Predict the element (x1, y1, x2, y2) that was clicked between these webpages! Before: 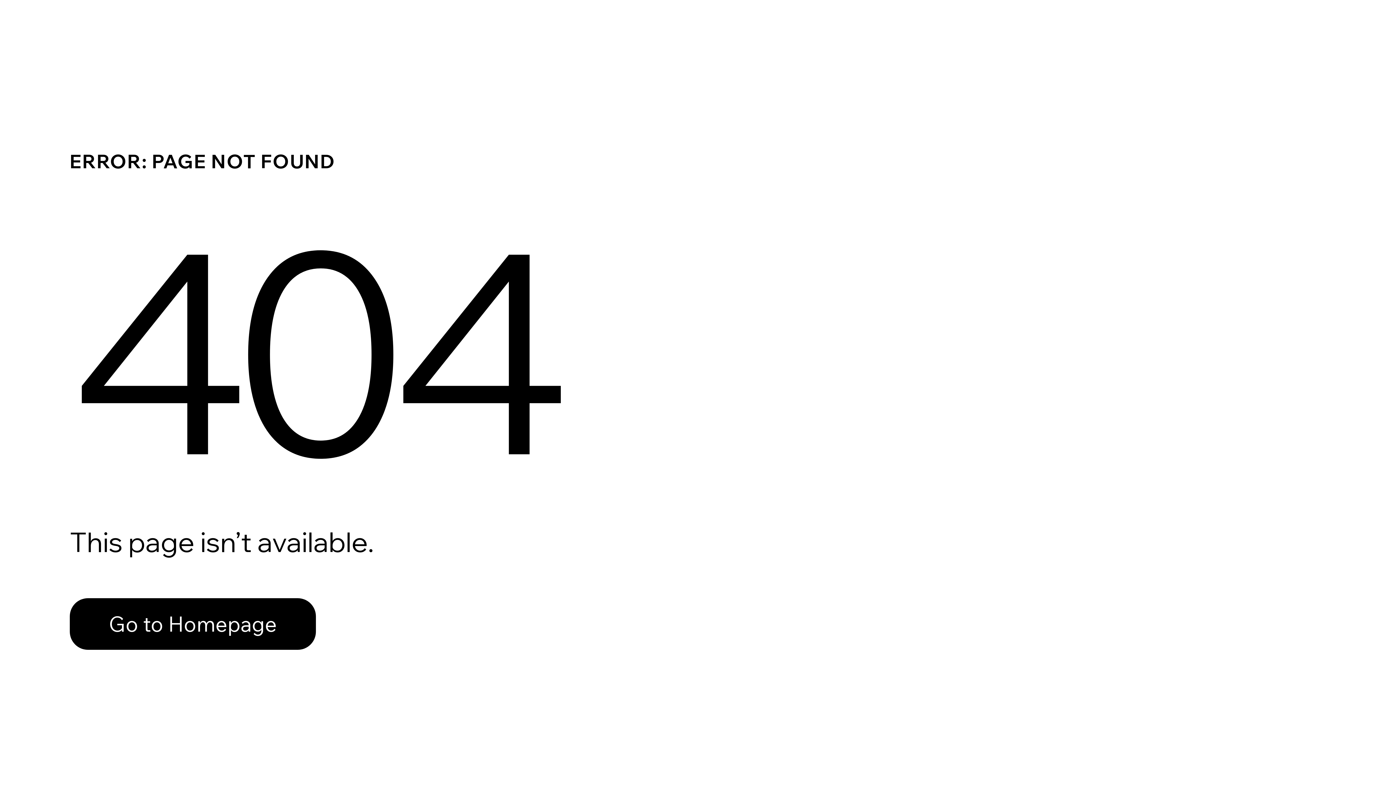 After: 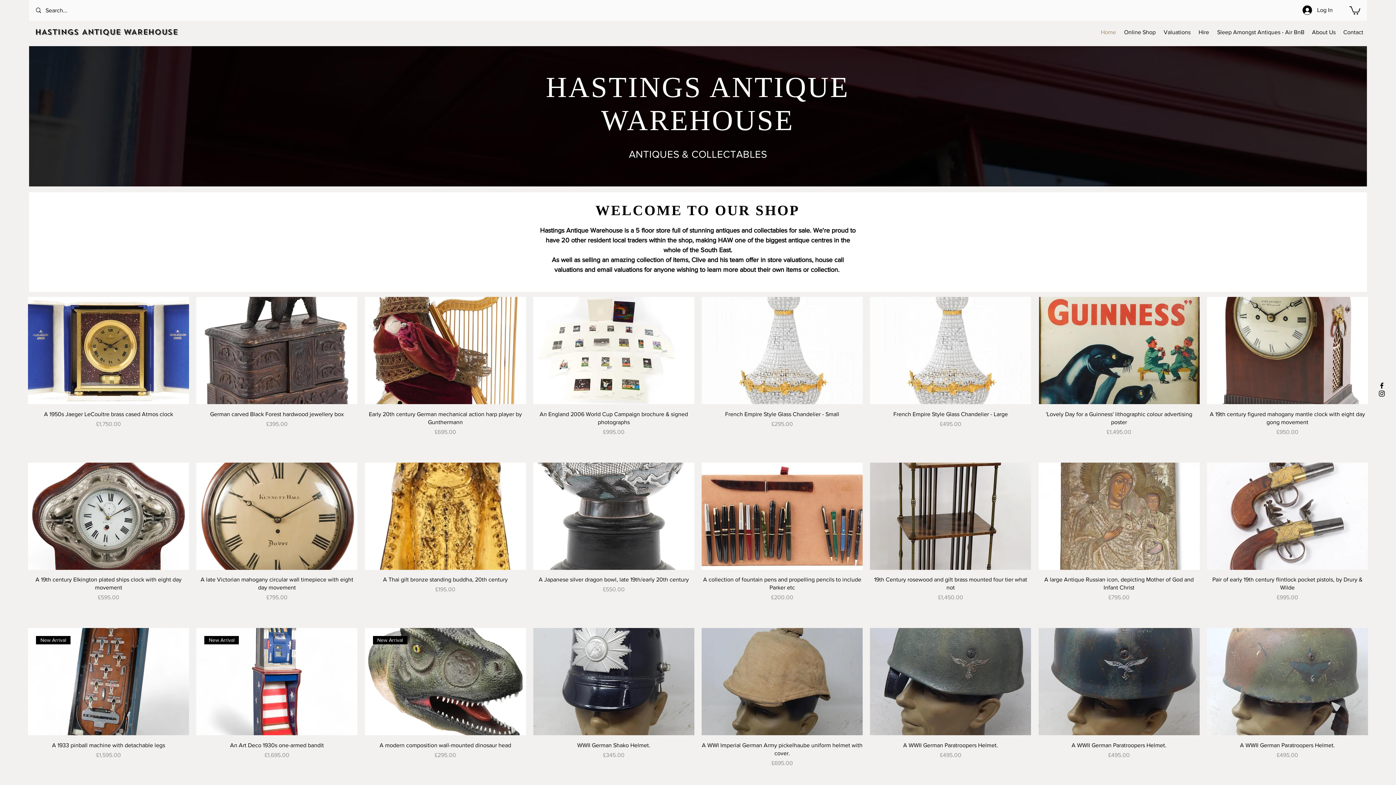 Action: label: Go to Homepage bbox: (69, 582, 768, 659)